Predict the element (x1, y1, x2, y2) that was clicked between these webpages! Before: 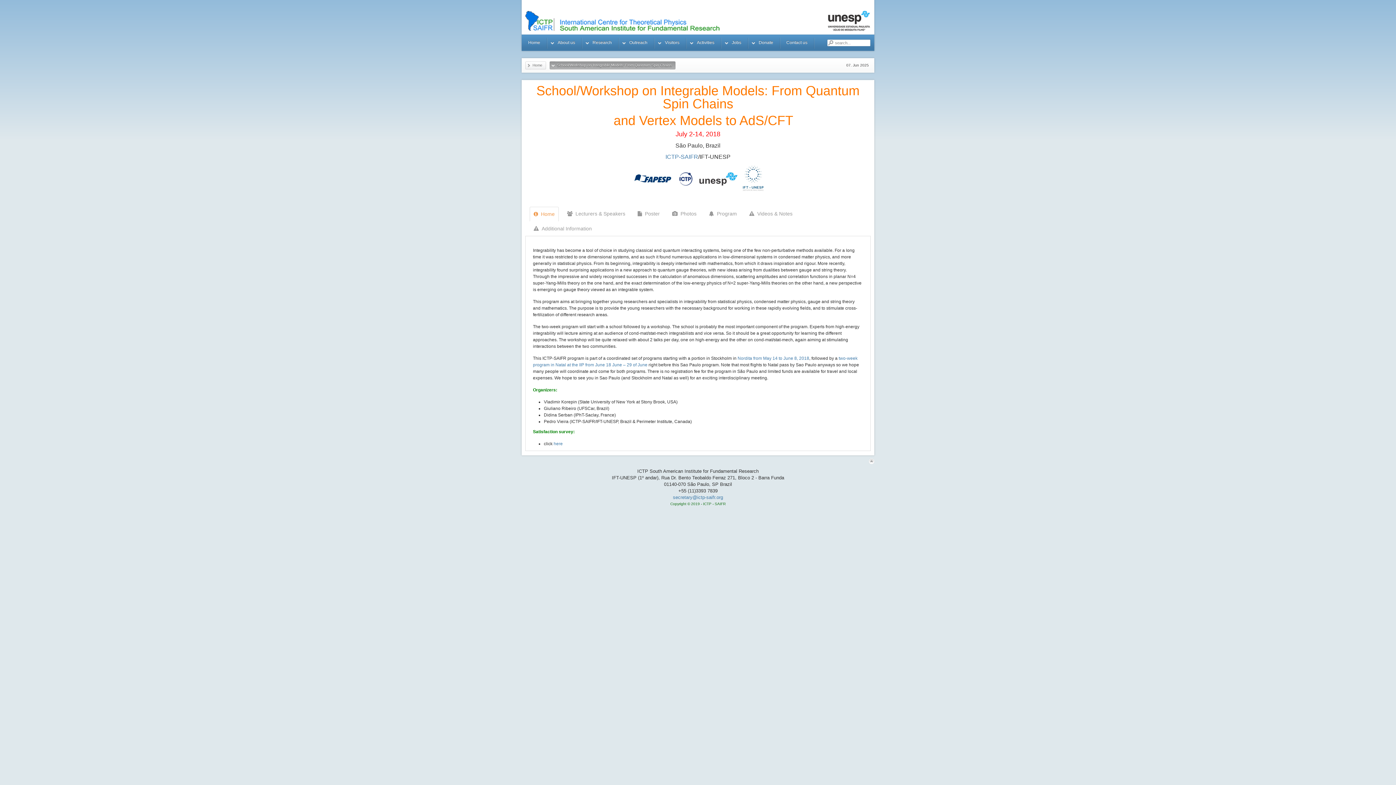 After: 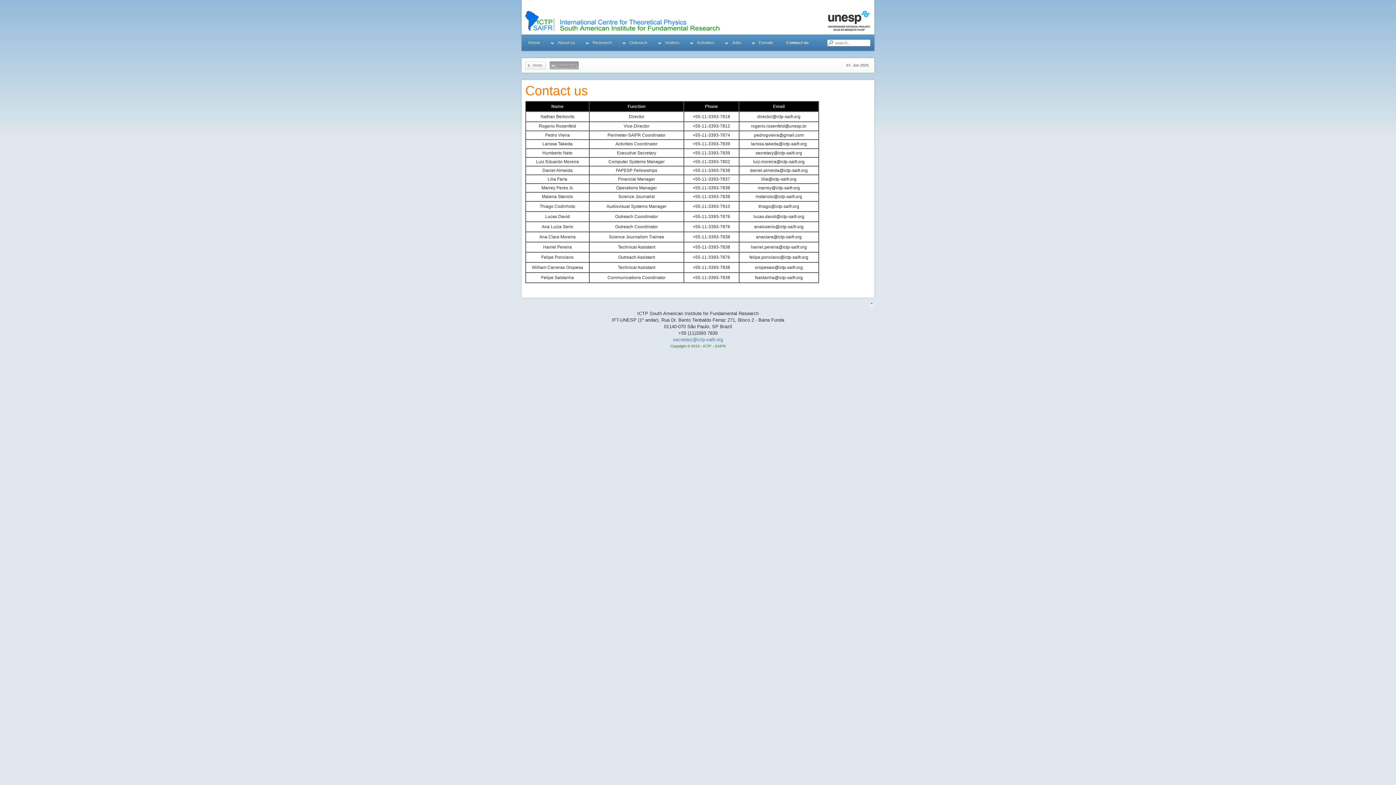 Action: label: Contact us bbox: (780, 34, 814, 50)